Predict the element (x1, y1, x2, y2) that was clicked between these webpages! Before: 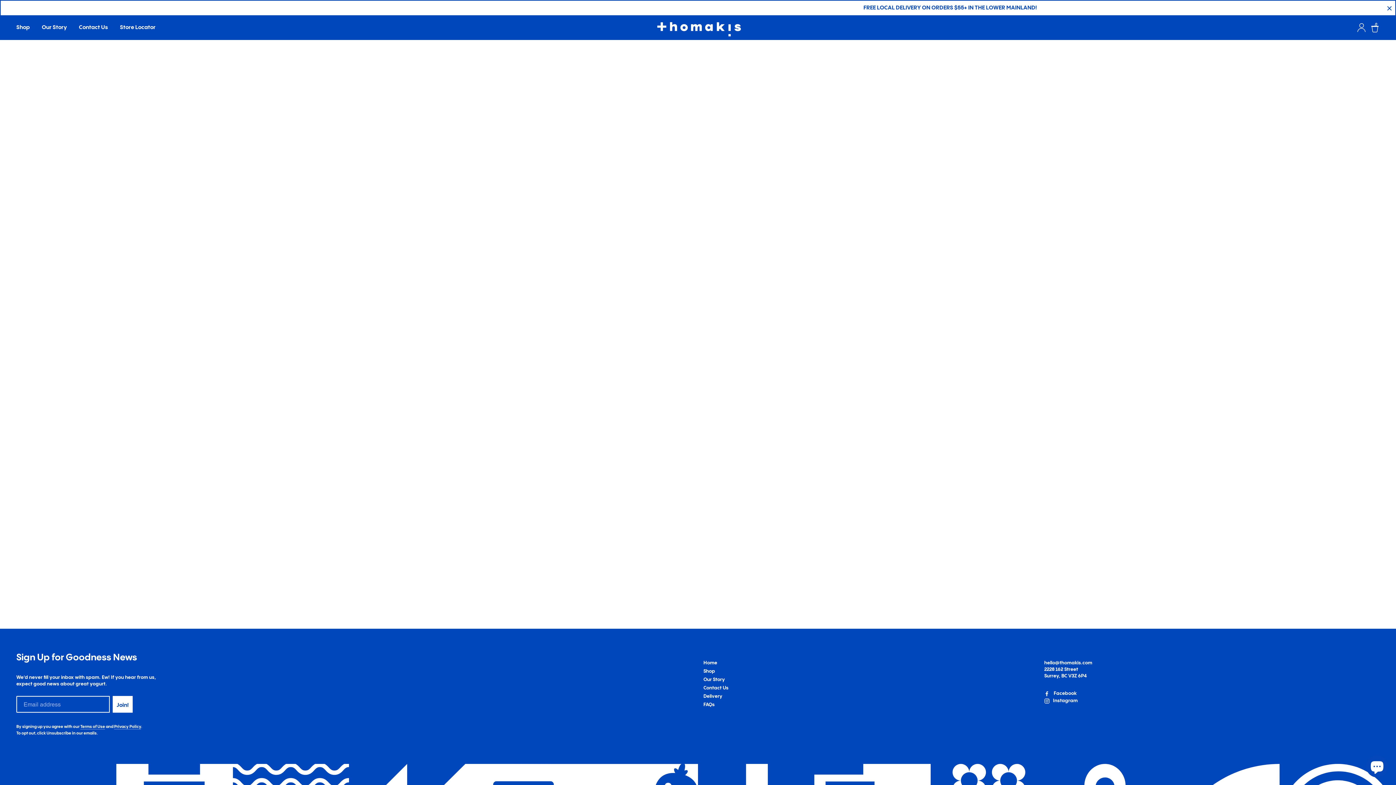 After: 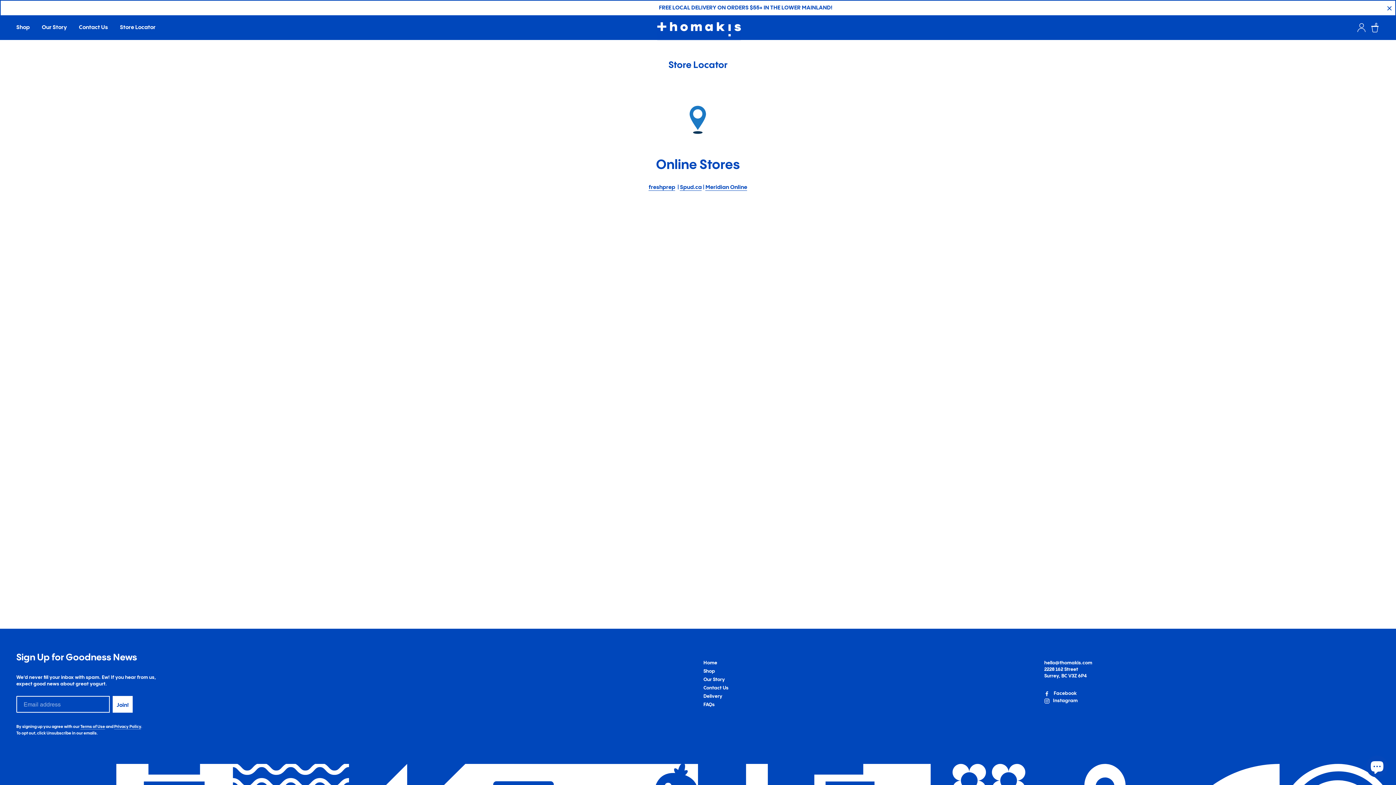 Action: label: Store Locator bbox: (116, 22, 159, 33)